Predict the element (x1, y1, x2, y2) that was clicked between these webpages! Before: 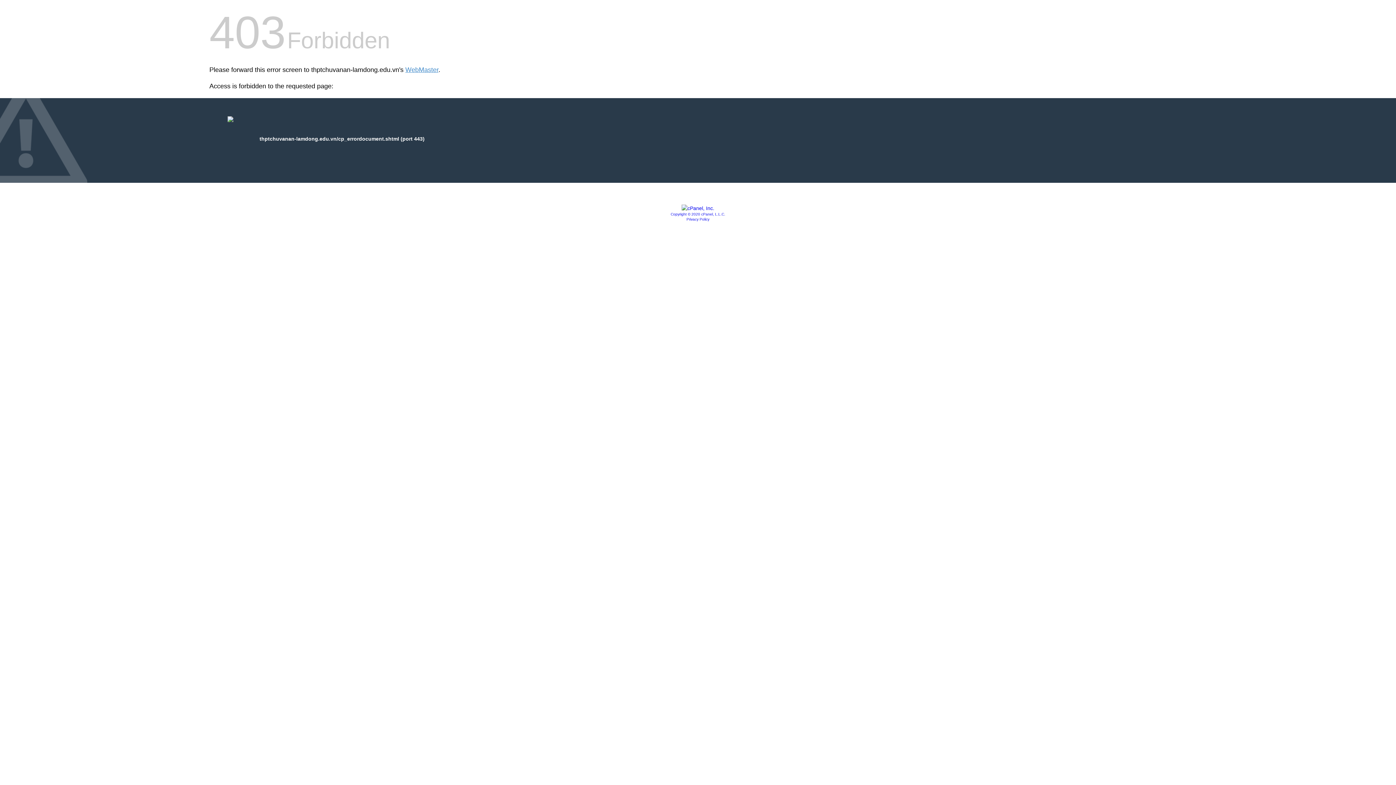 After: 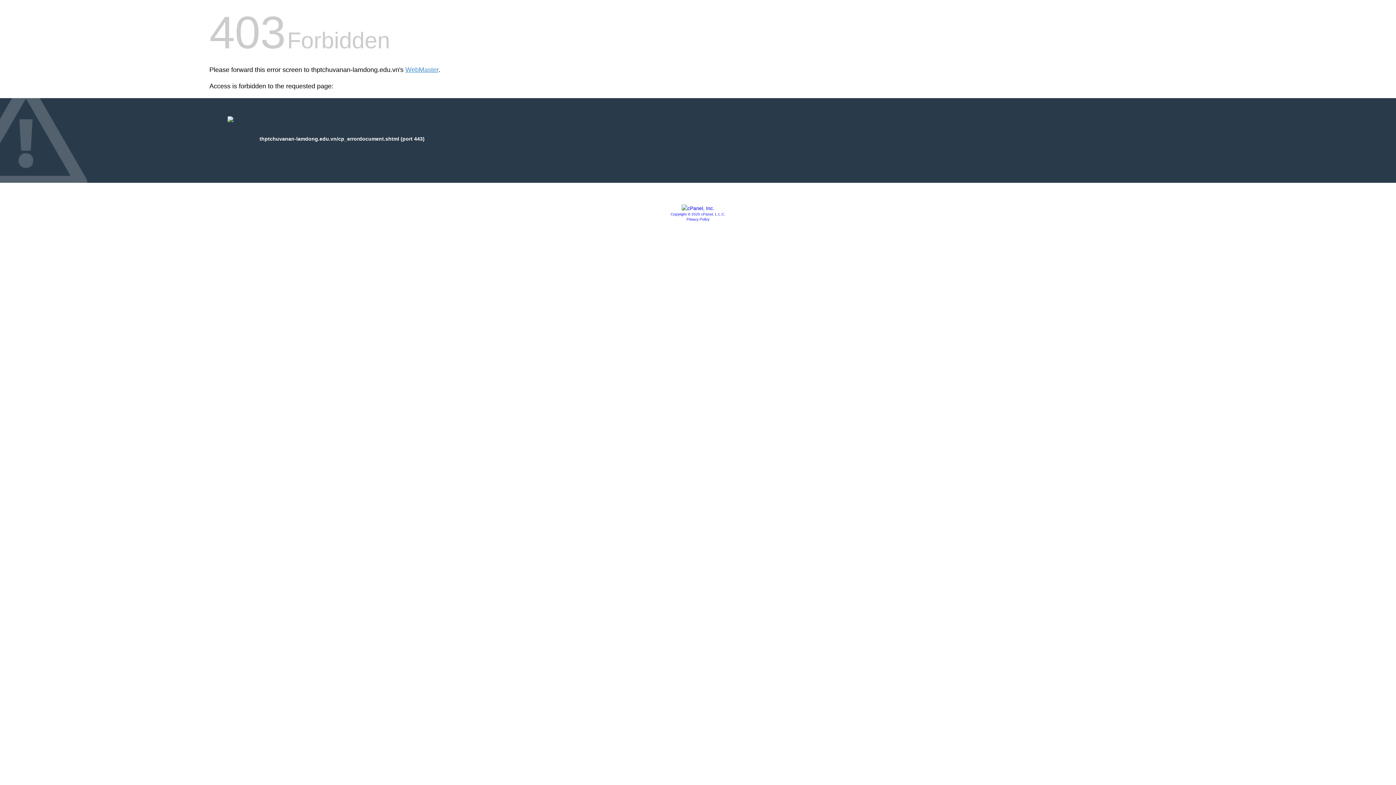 Action: bbox: (670, 212, 725, 216) label: Copyright © 2020 cPanel, L.L.C.